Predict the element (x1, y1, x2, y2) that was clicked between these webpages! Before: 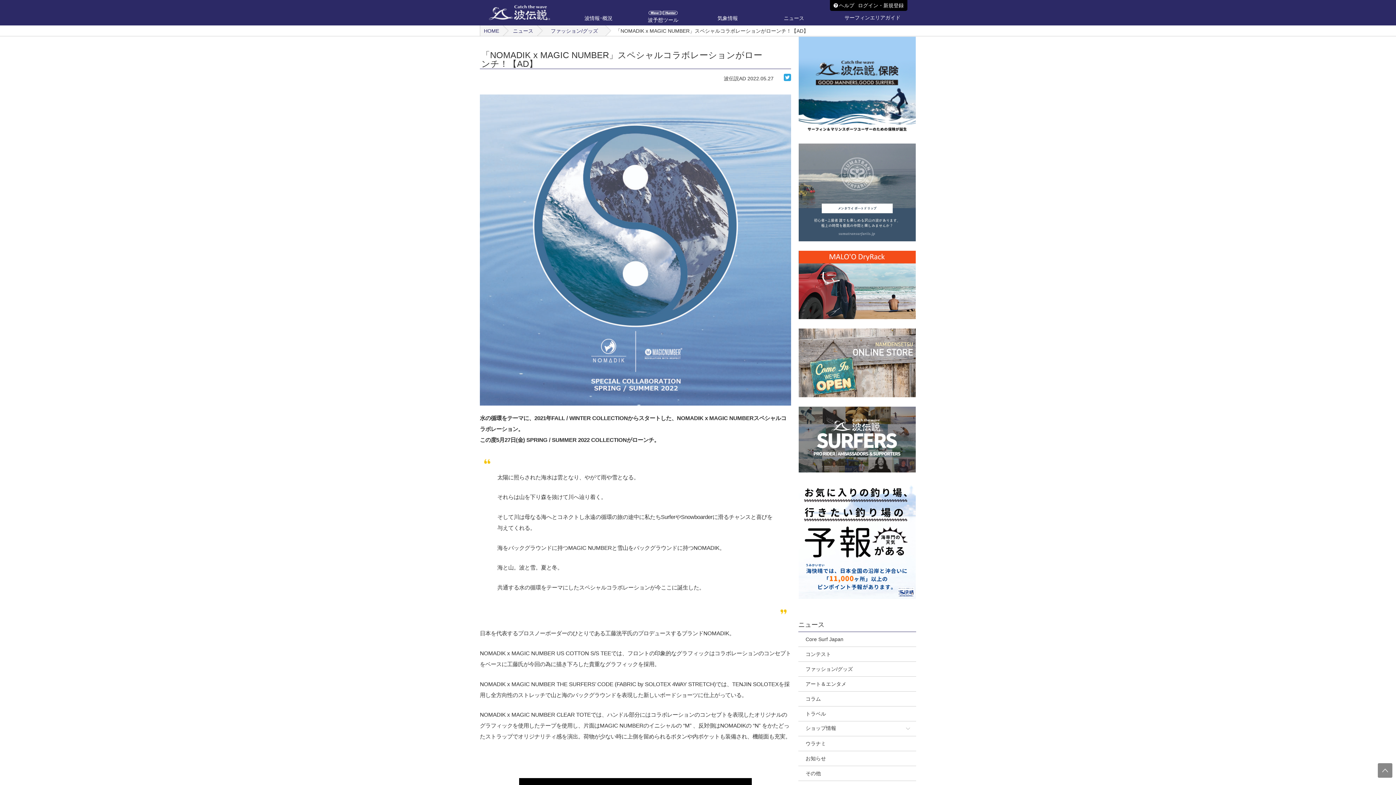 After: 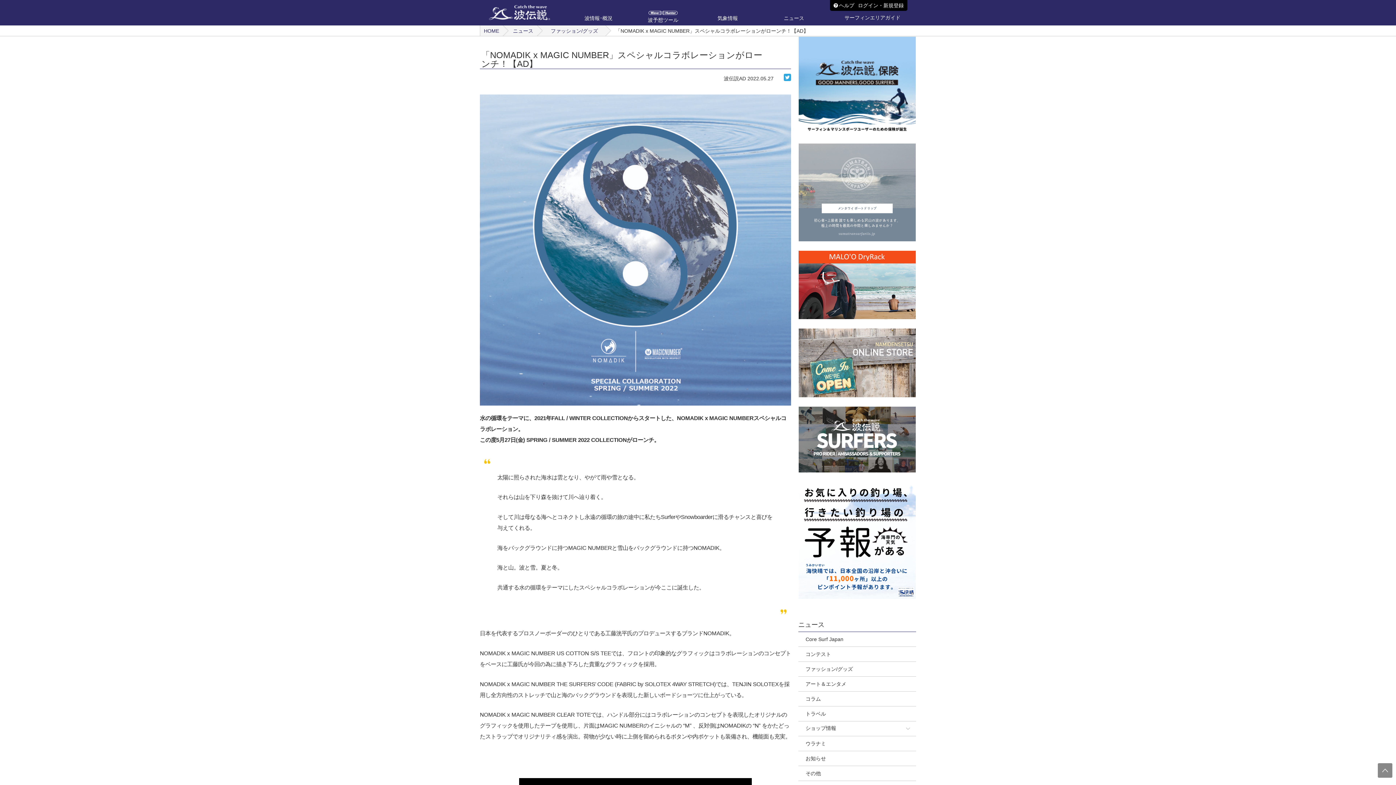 Action: bbox: (798, 143, 916, 149)